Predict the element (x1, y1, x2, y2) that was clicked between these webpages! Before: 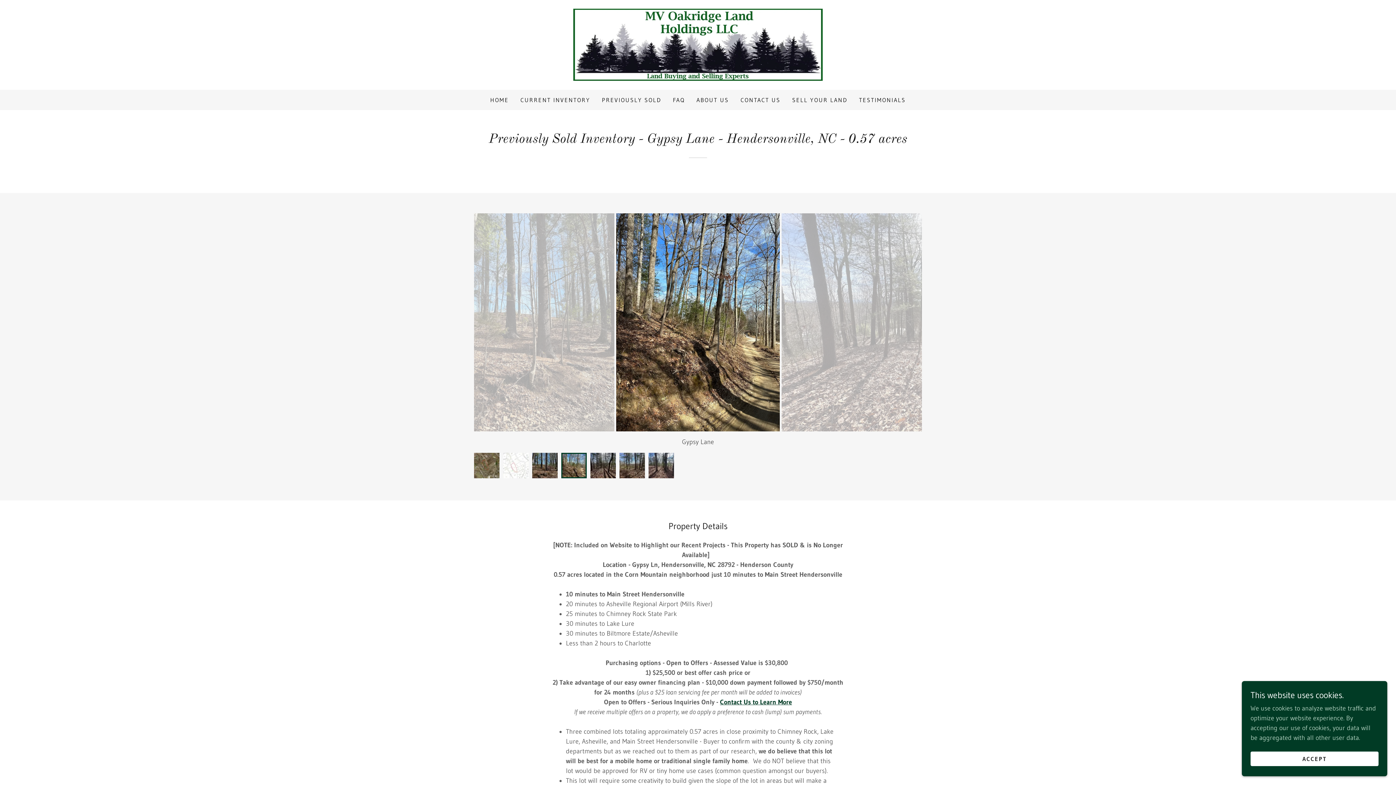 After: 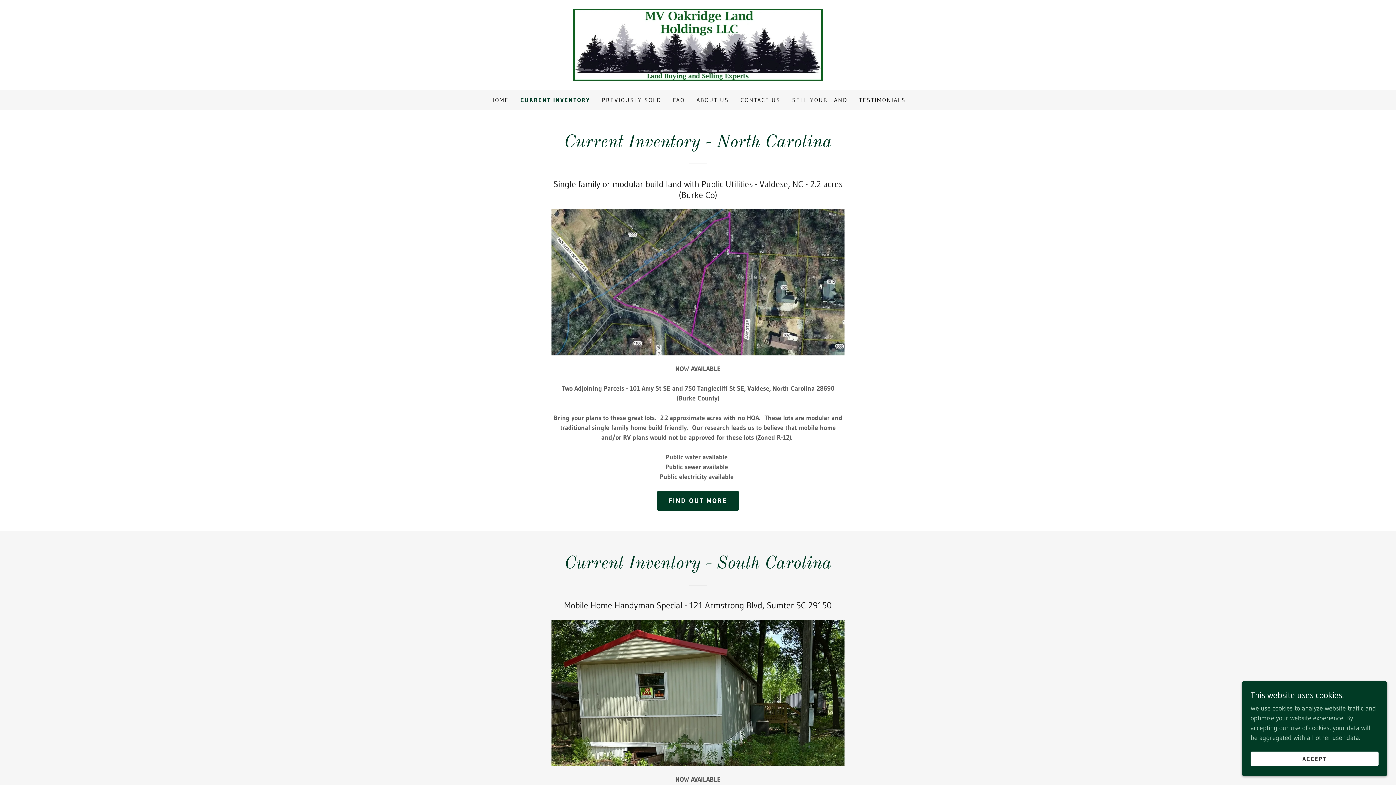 Action: bbox: (518, 93, 592, 106) label: CURRENT INVENTORY